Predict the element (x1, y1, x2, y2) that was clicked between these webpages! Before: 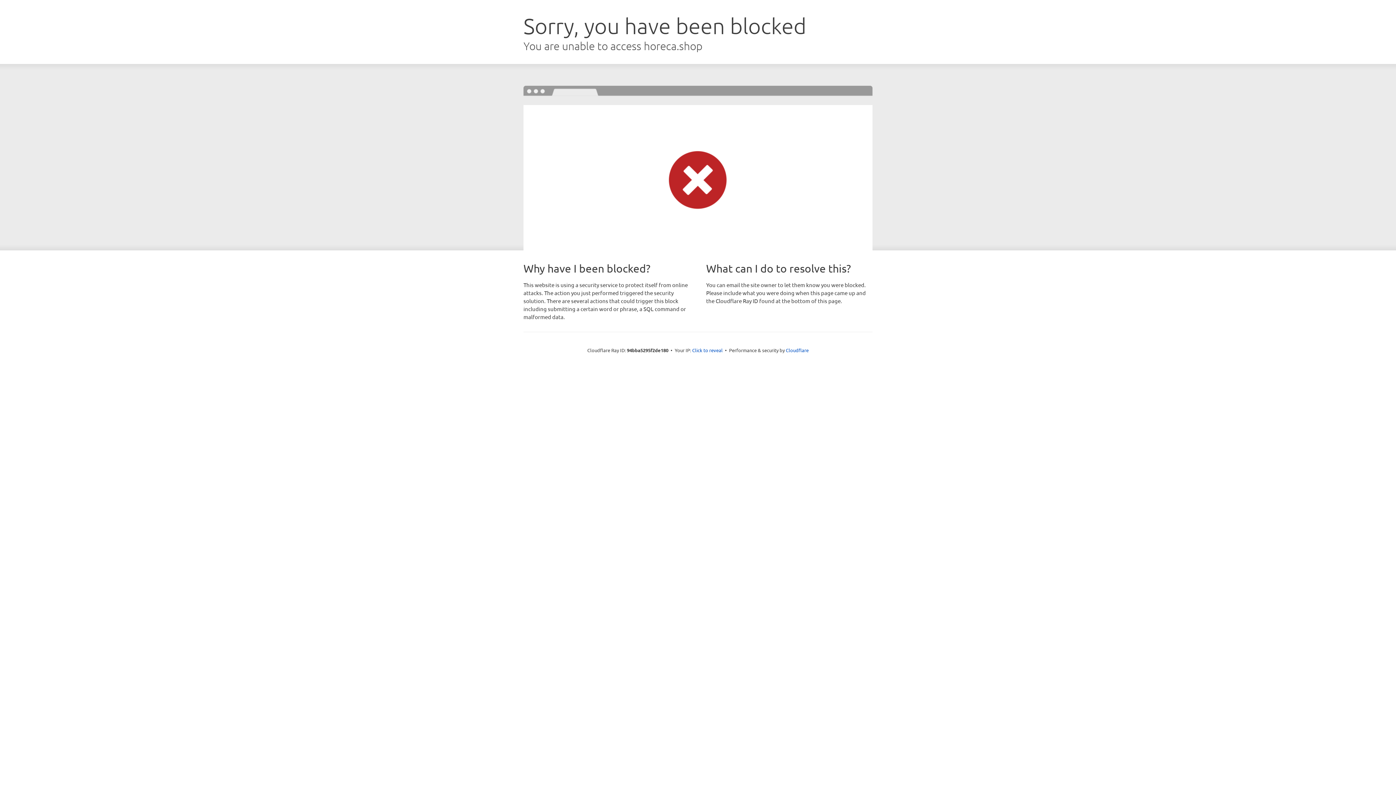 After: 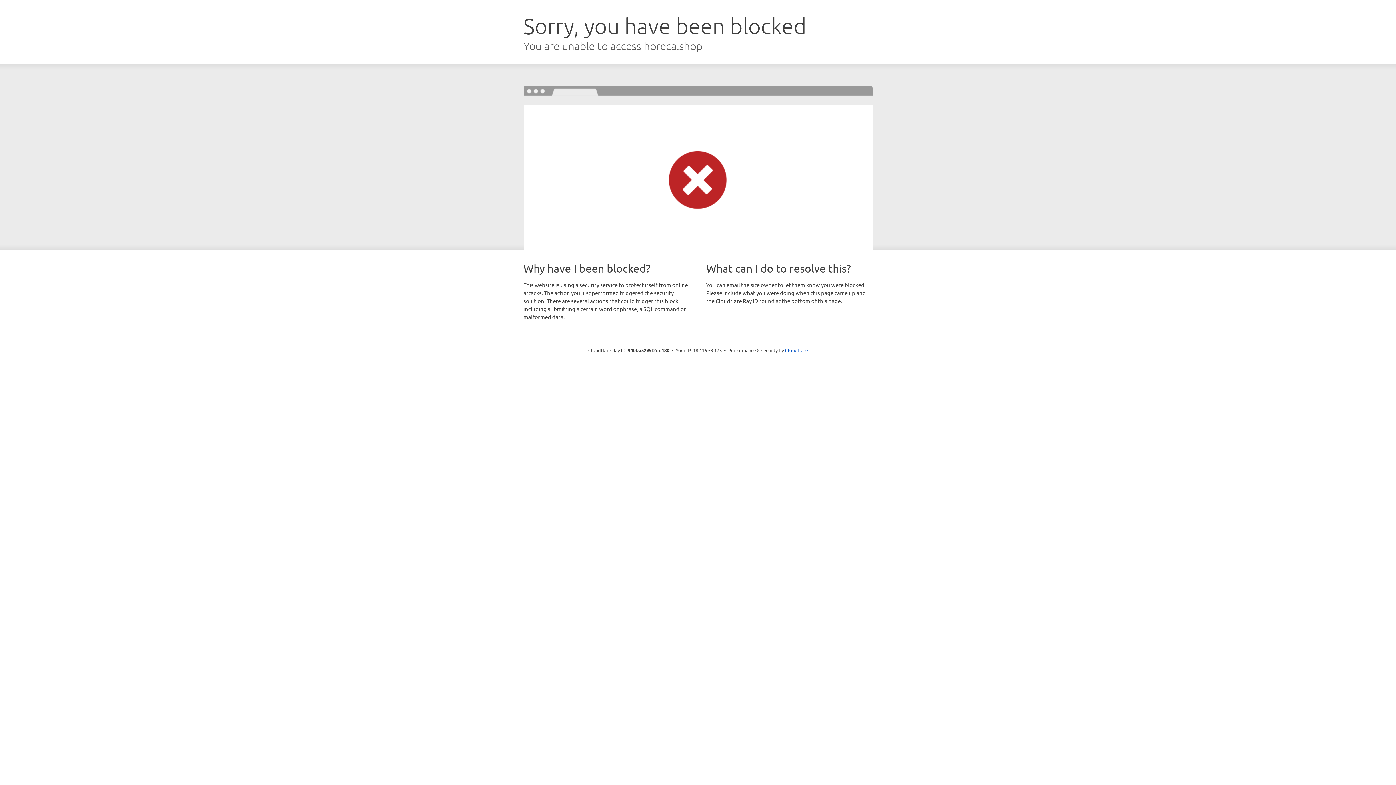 Action: bbox: (692, 346, 722, 353) label: Click to reveal